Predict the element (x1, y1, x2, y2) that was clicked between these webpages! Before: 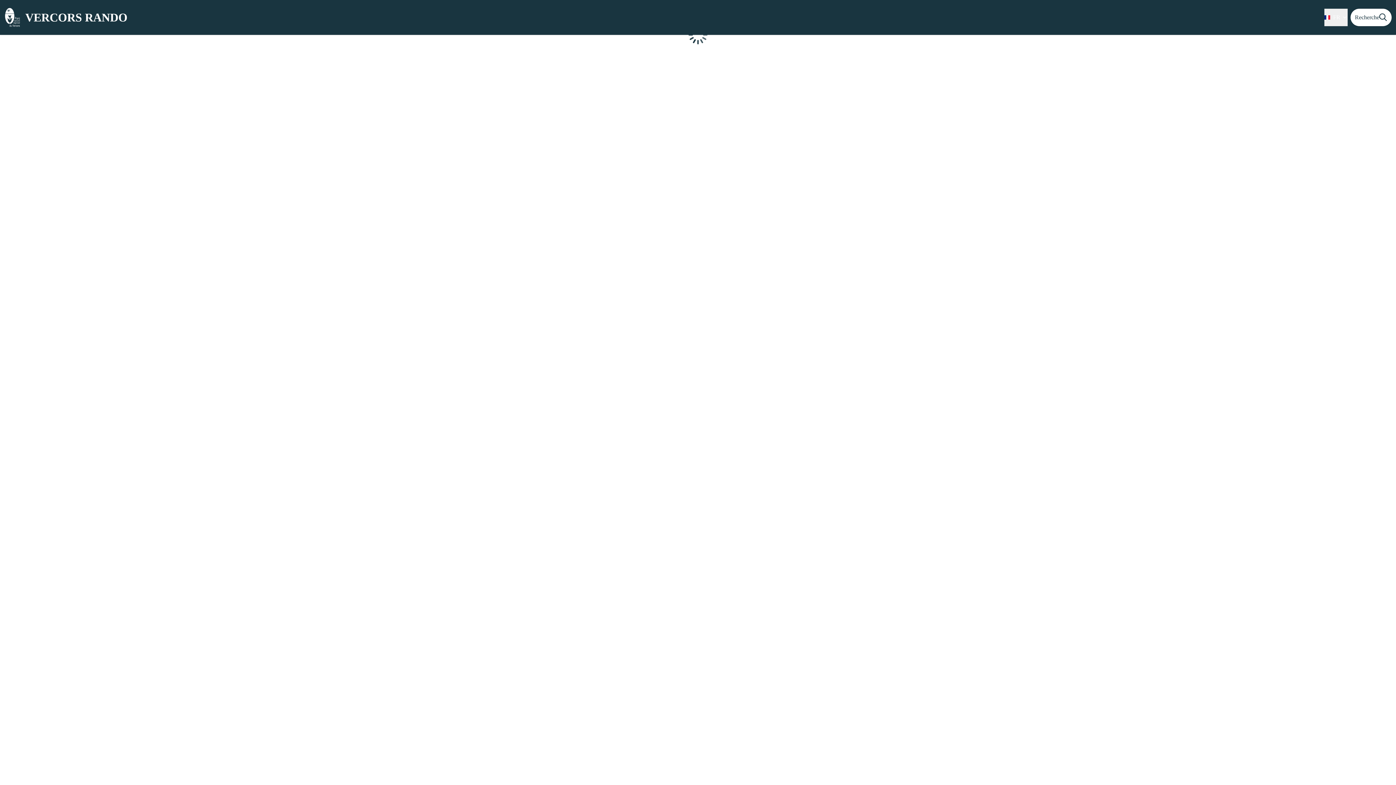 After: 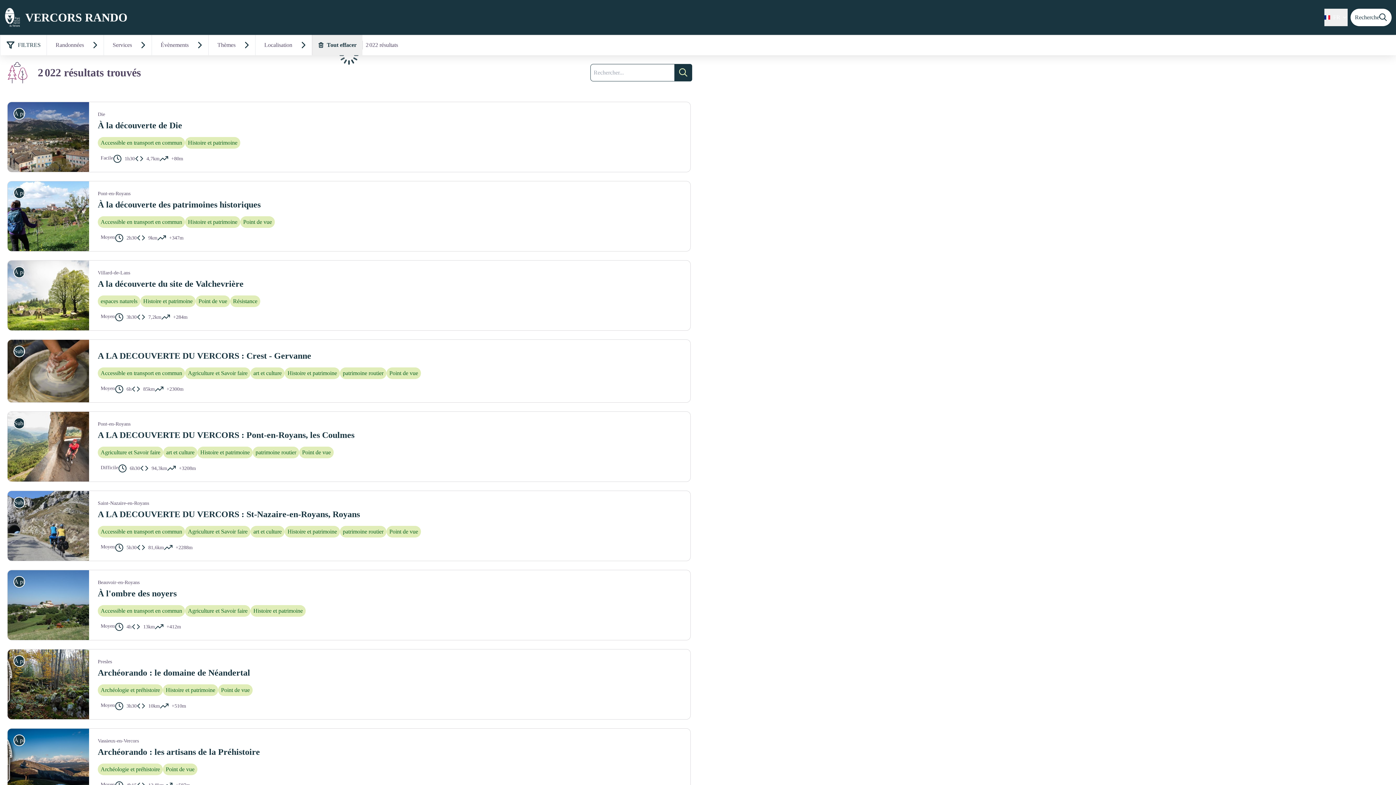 Action: bbox: (1350, 8, 1392, 26) label: Recherche